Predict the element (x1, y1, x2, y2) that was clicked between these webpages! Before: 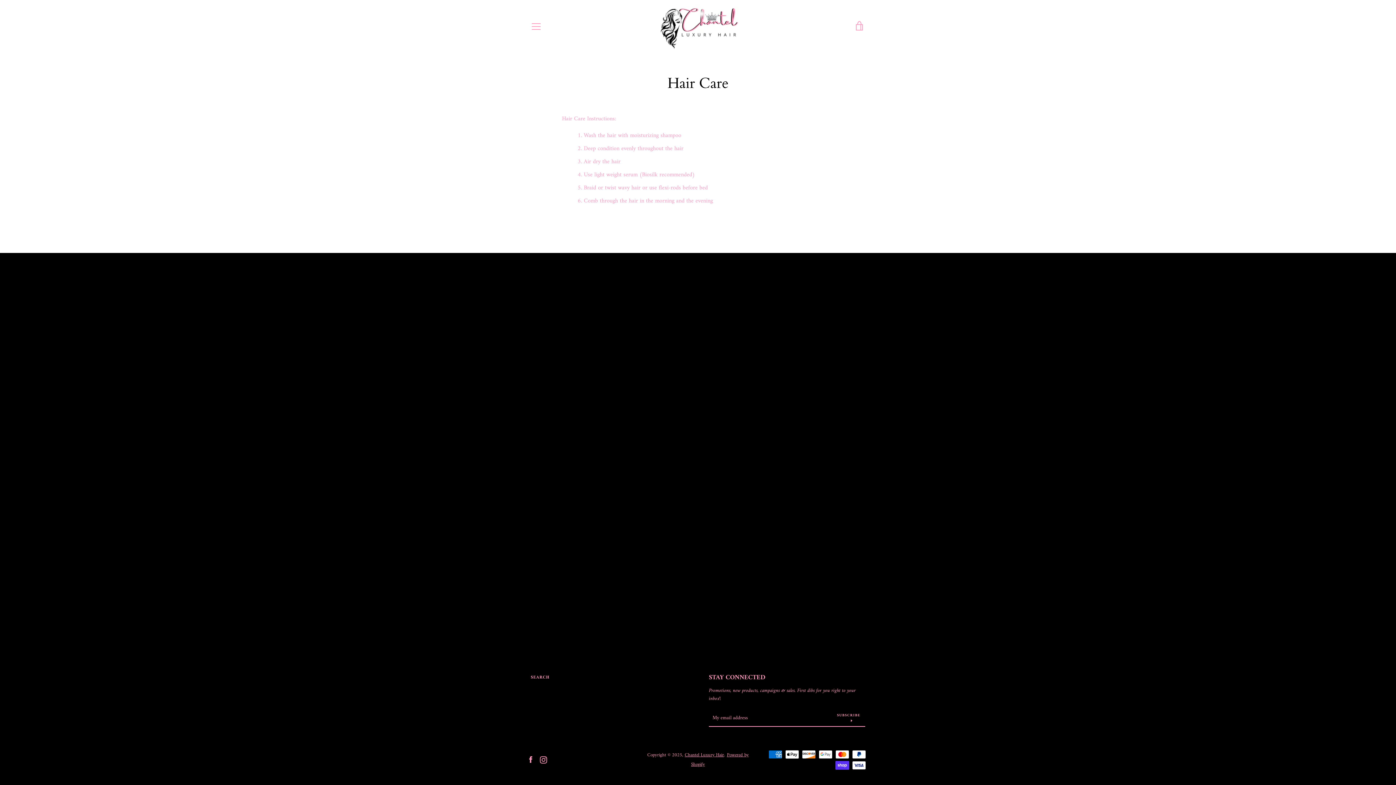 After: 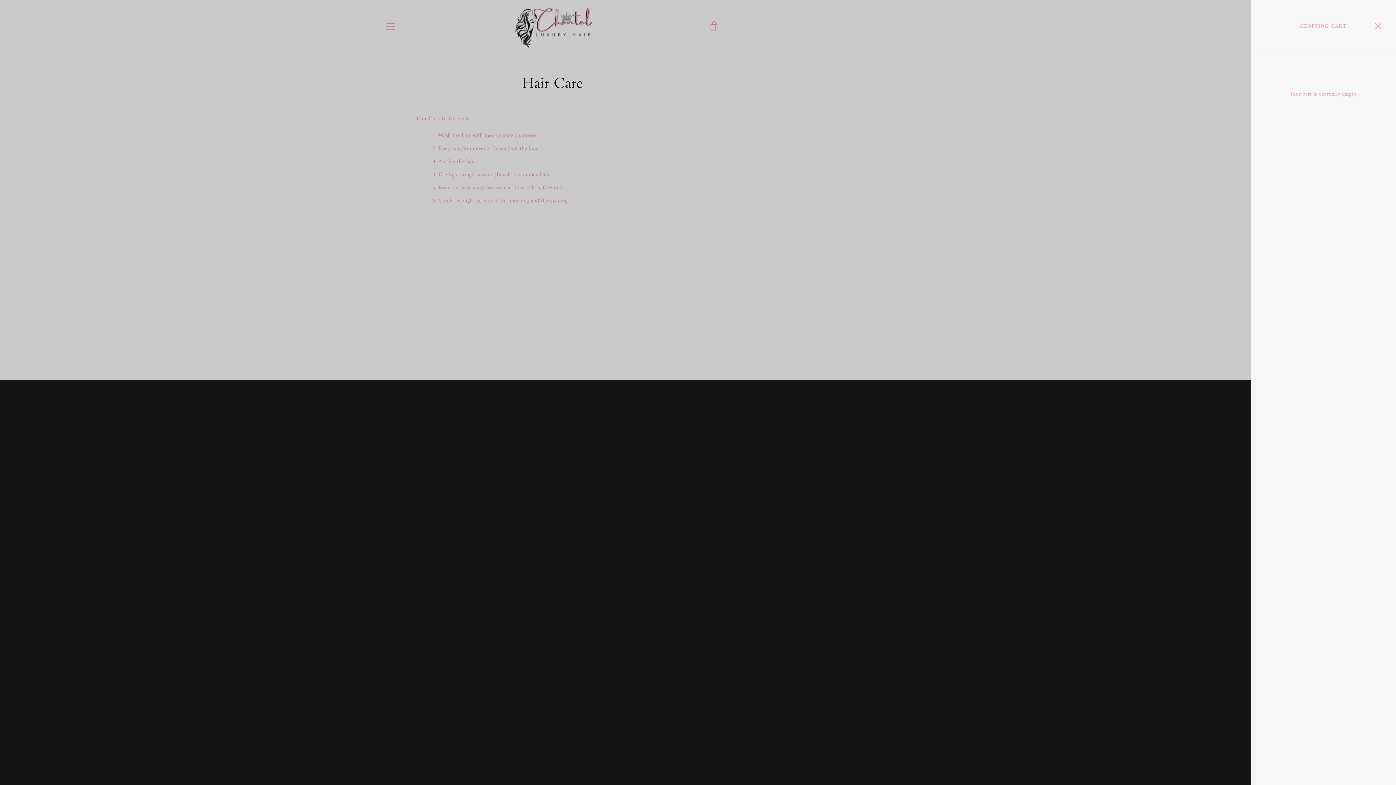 Action: bbox: (850, 17, 869, 35) label: VIEW CART